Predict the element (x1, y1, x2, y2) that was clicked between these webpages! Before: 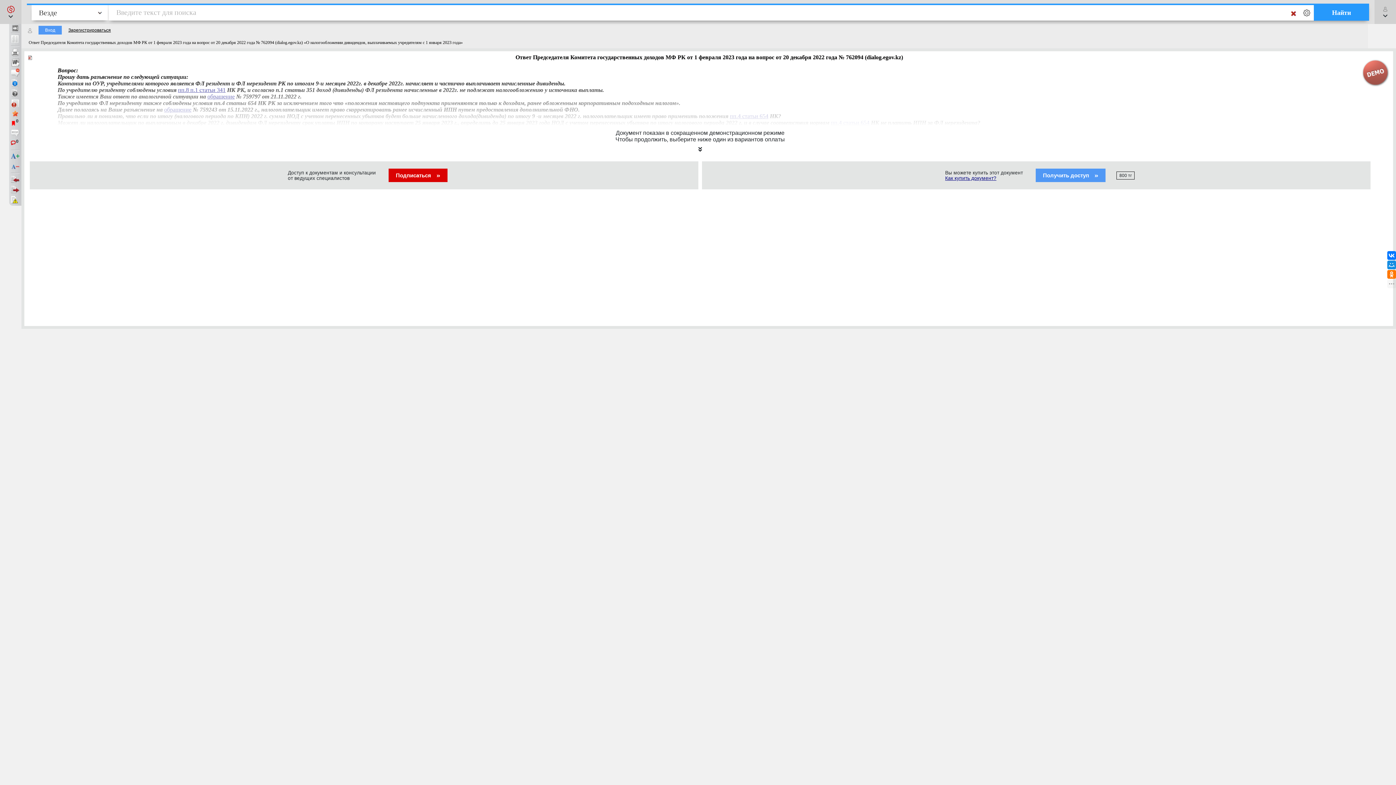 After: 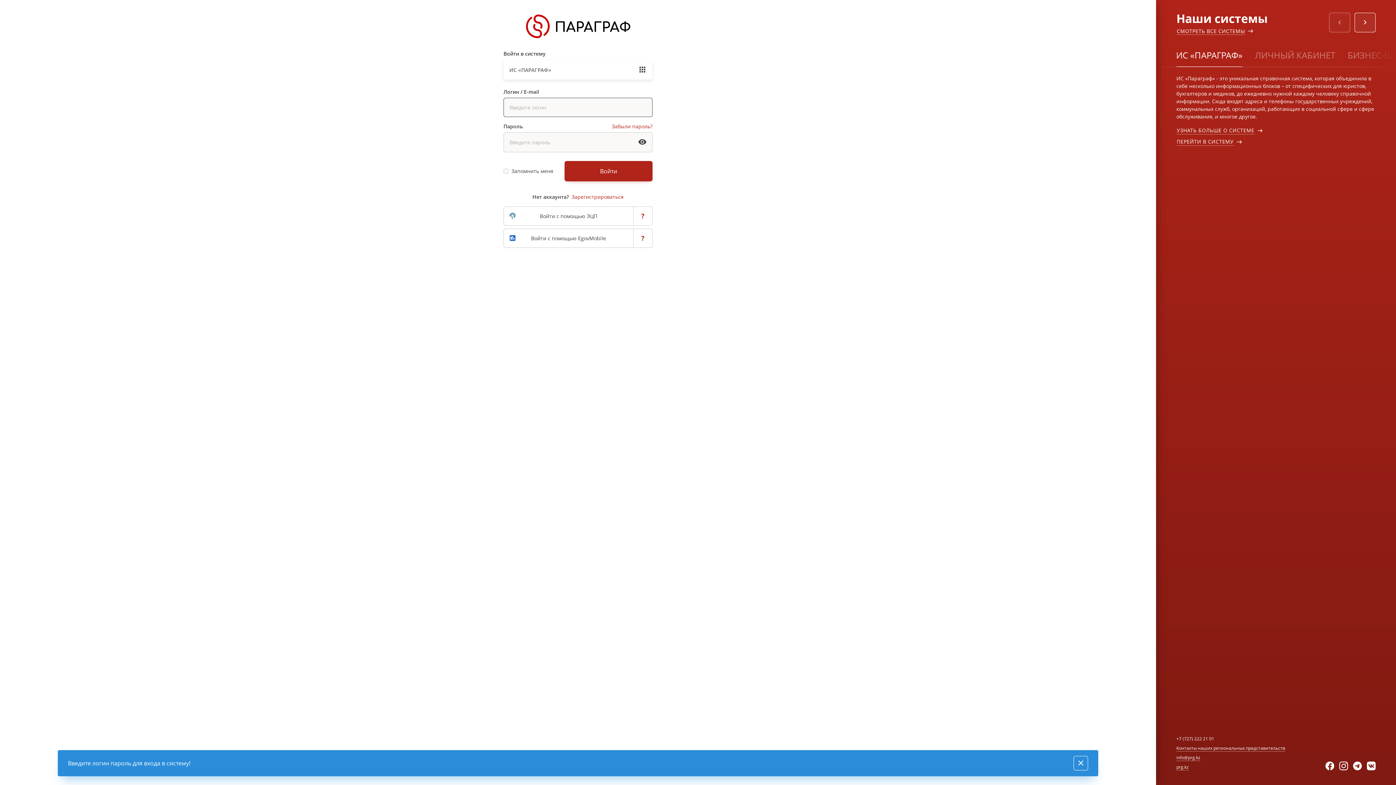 Action: label: Вход bbox: (38, 25, 61, 34)